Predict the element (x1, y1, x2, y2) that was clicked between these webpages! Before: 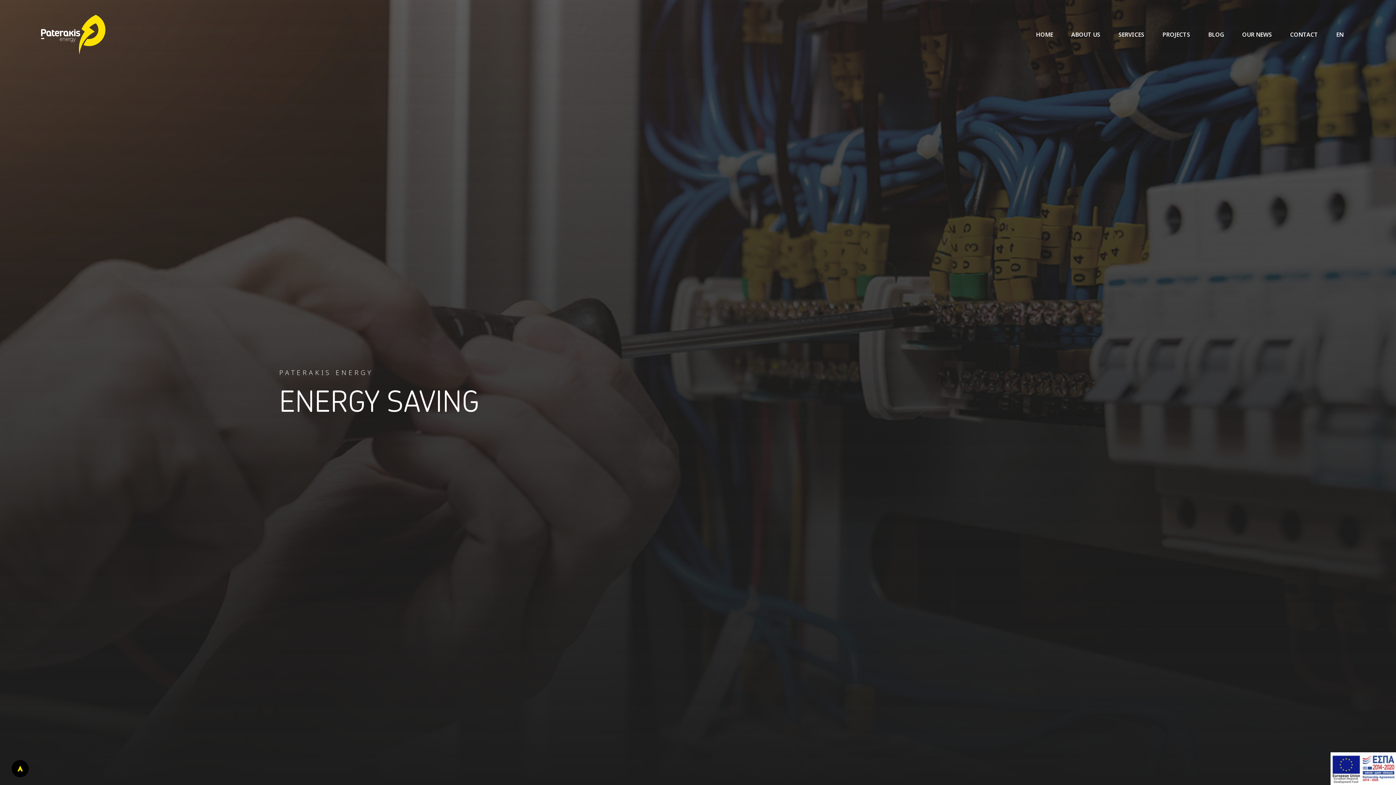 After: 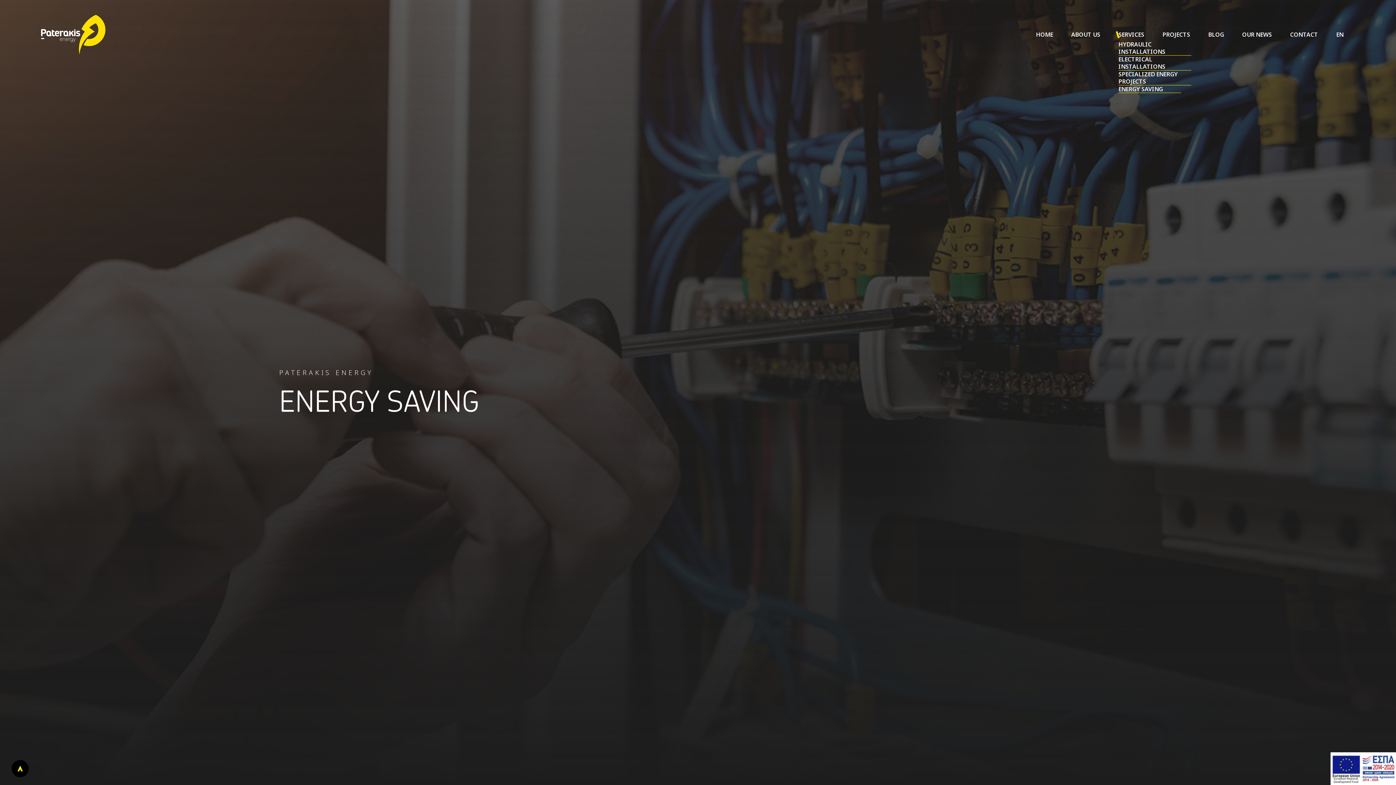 Action: label: SERVICES bbox: (1118, 30, 1144, 38)